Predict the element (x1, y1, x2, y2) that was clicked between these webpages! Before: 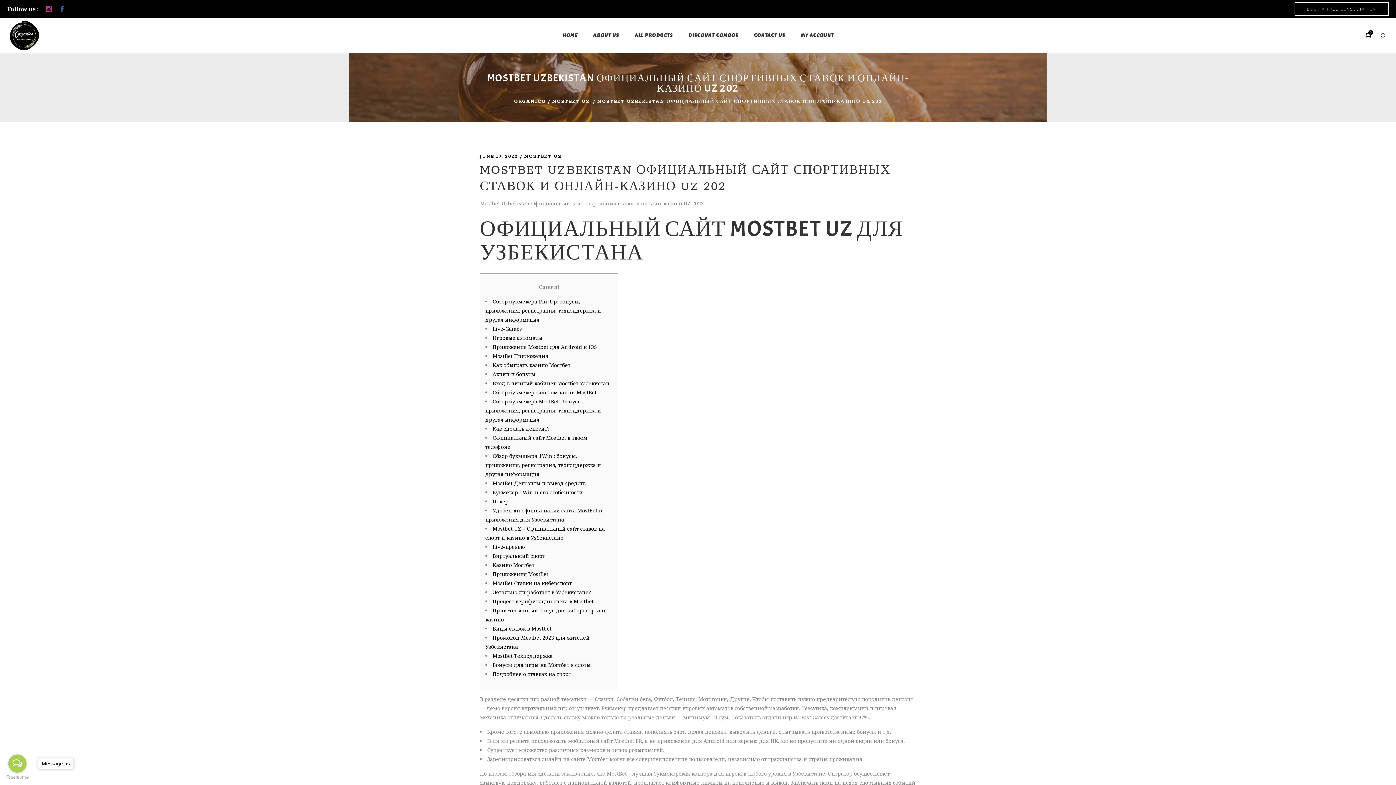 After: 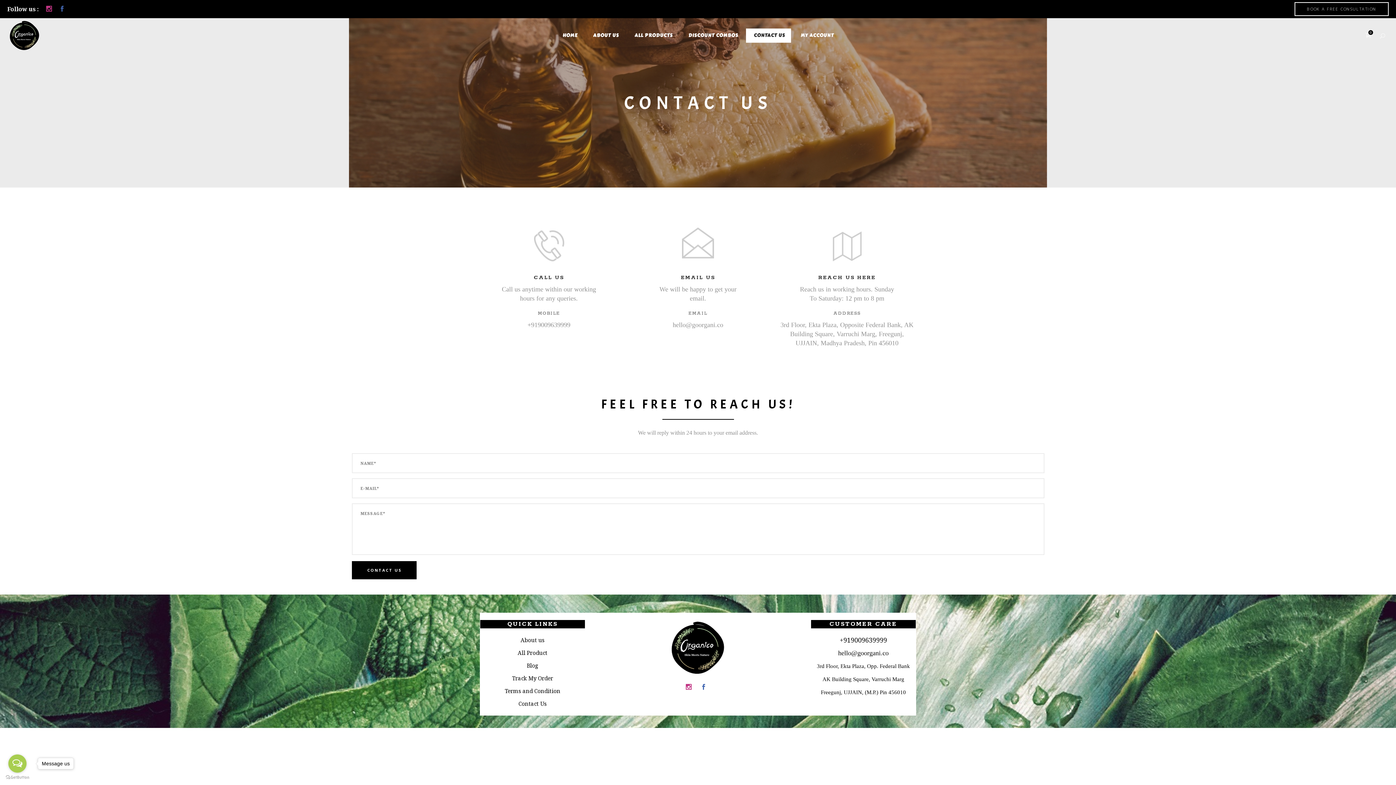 Action: label: CONTACT US bbox: (746, 18, 791, 53)